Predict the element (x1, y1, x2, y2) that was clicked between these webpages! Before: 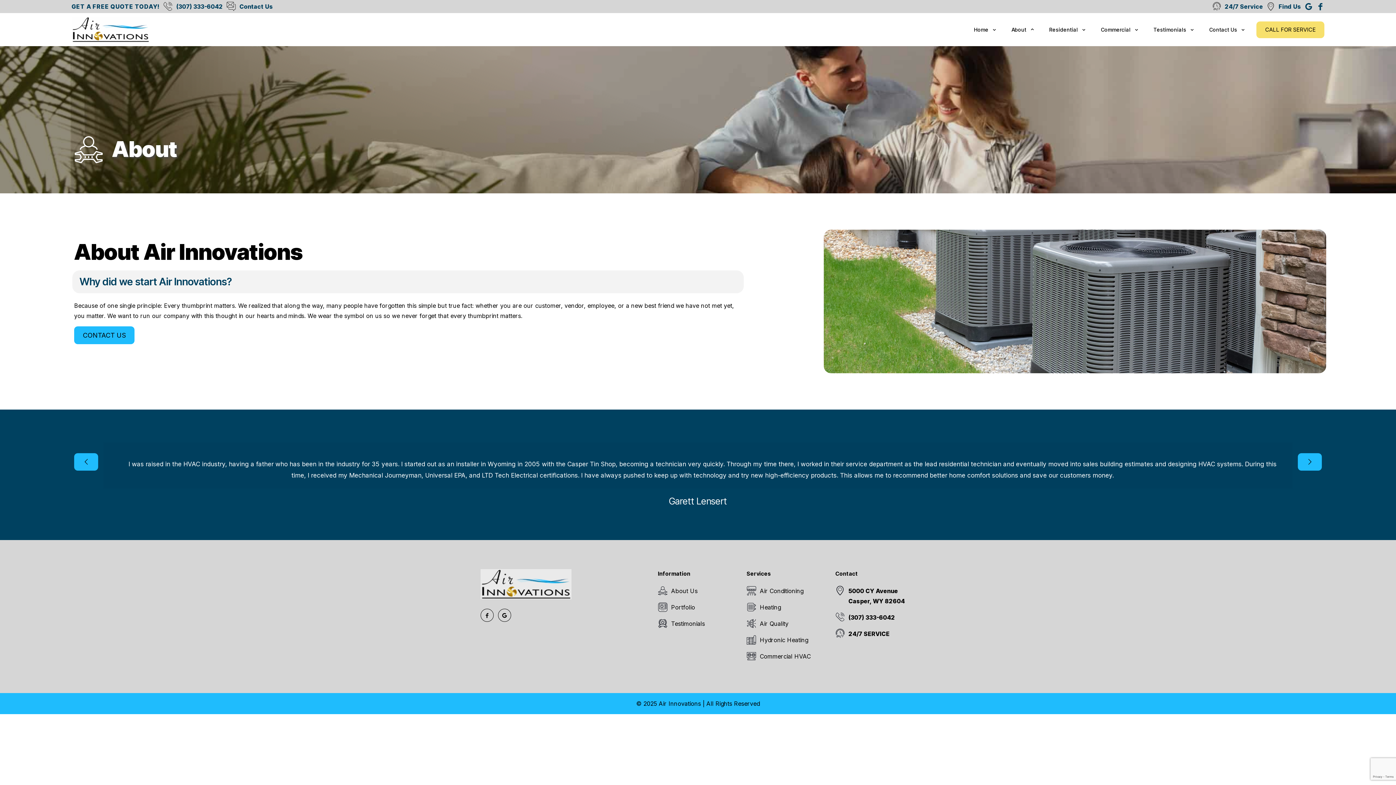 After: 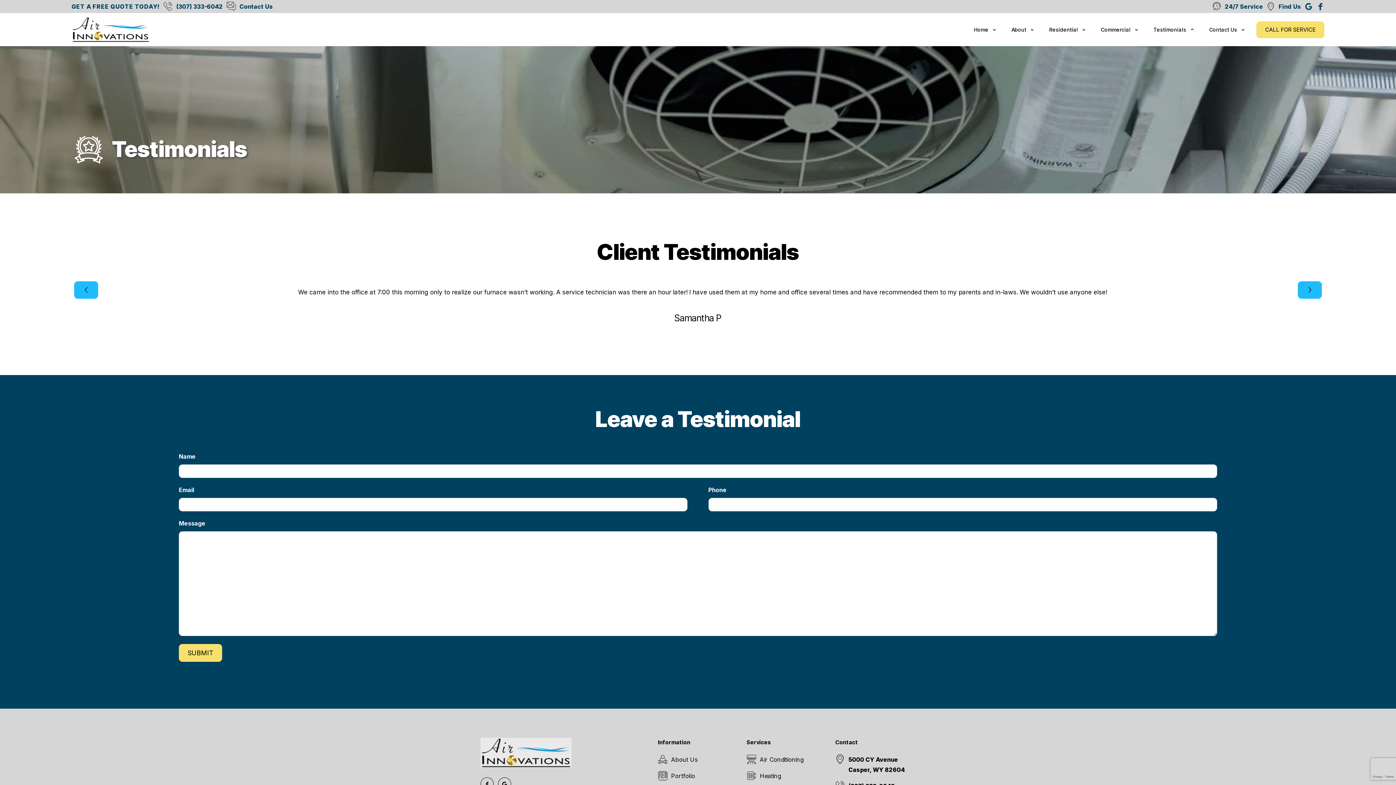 Action: bbox: (1146, 22, 1202, 36) label: Testimonials